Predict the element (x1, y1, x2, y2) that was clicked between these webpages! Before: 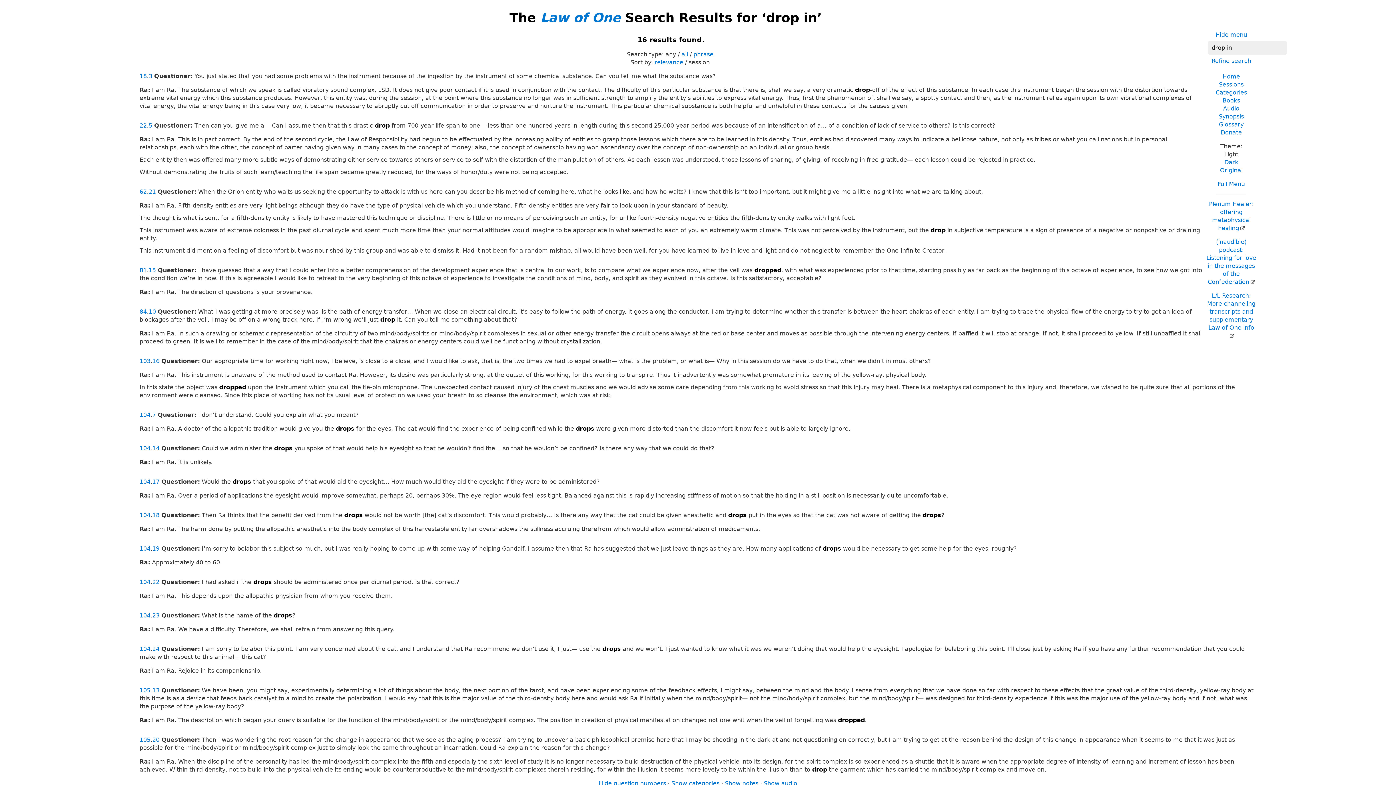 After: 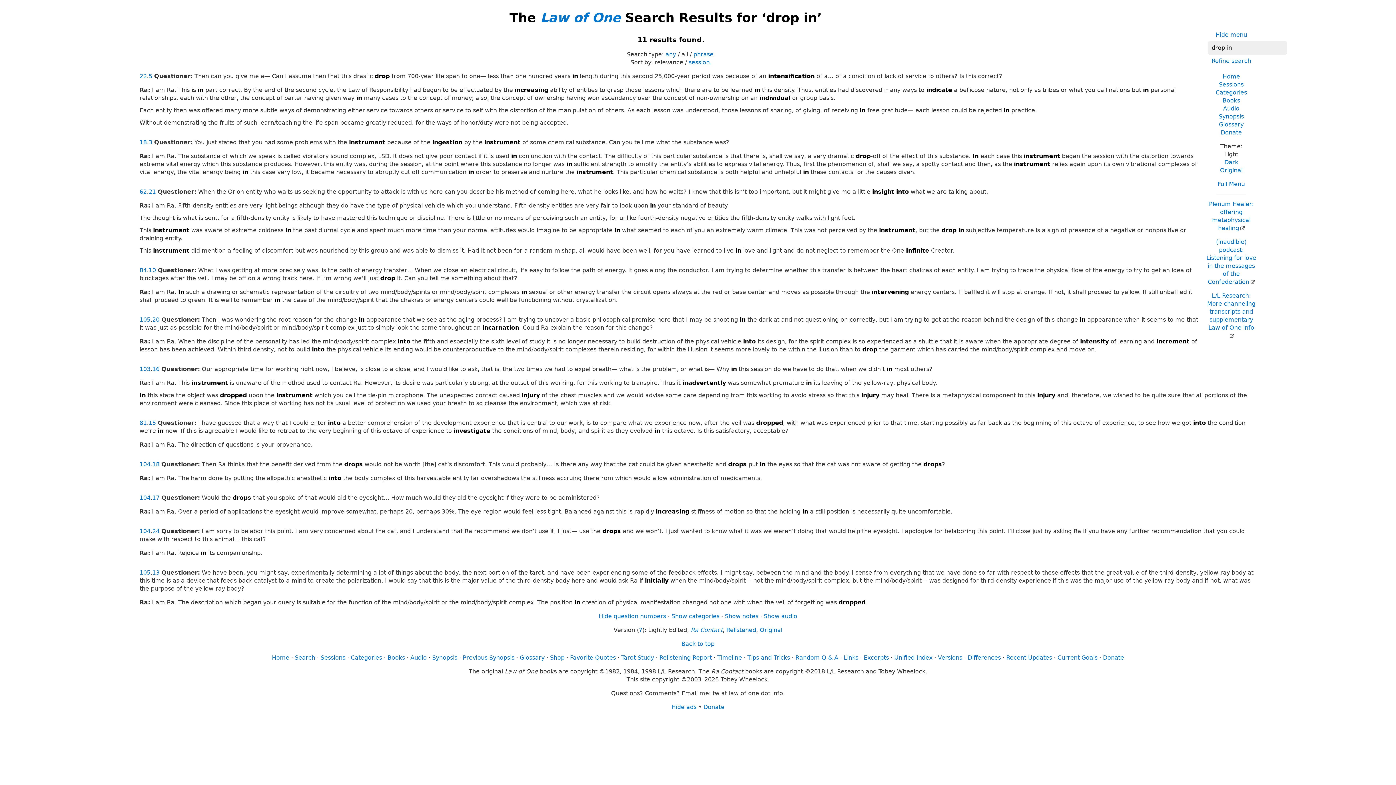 Action: label: all bbox: (681, 50, 688, 57)